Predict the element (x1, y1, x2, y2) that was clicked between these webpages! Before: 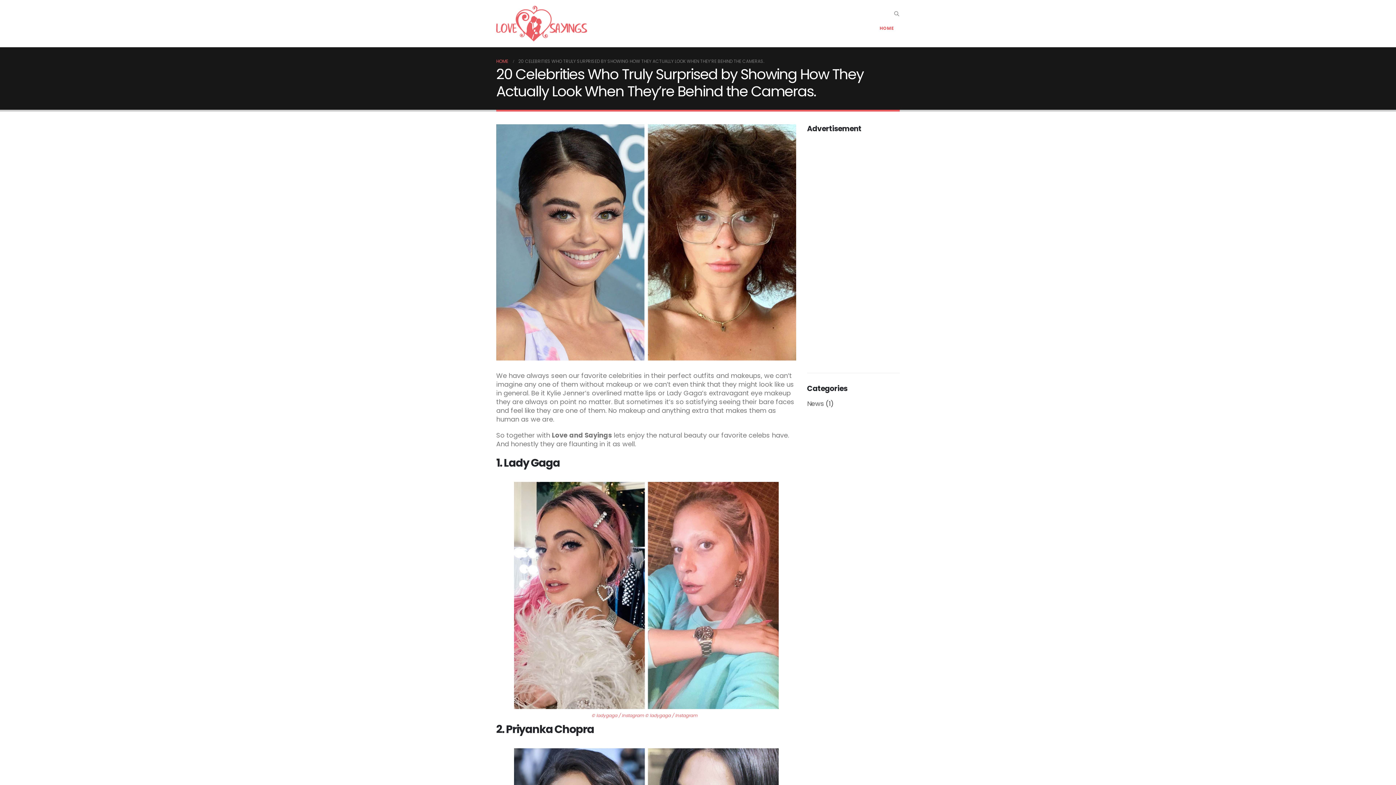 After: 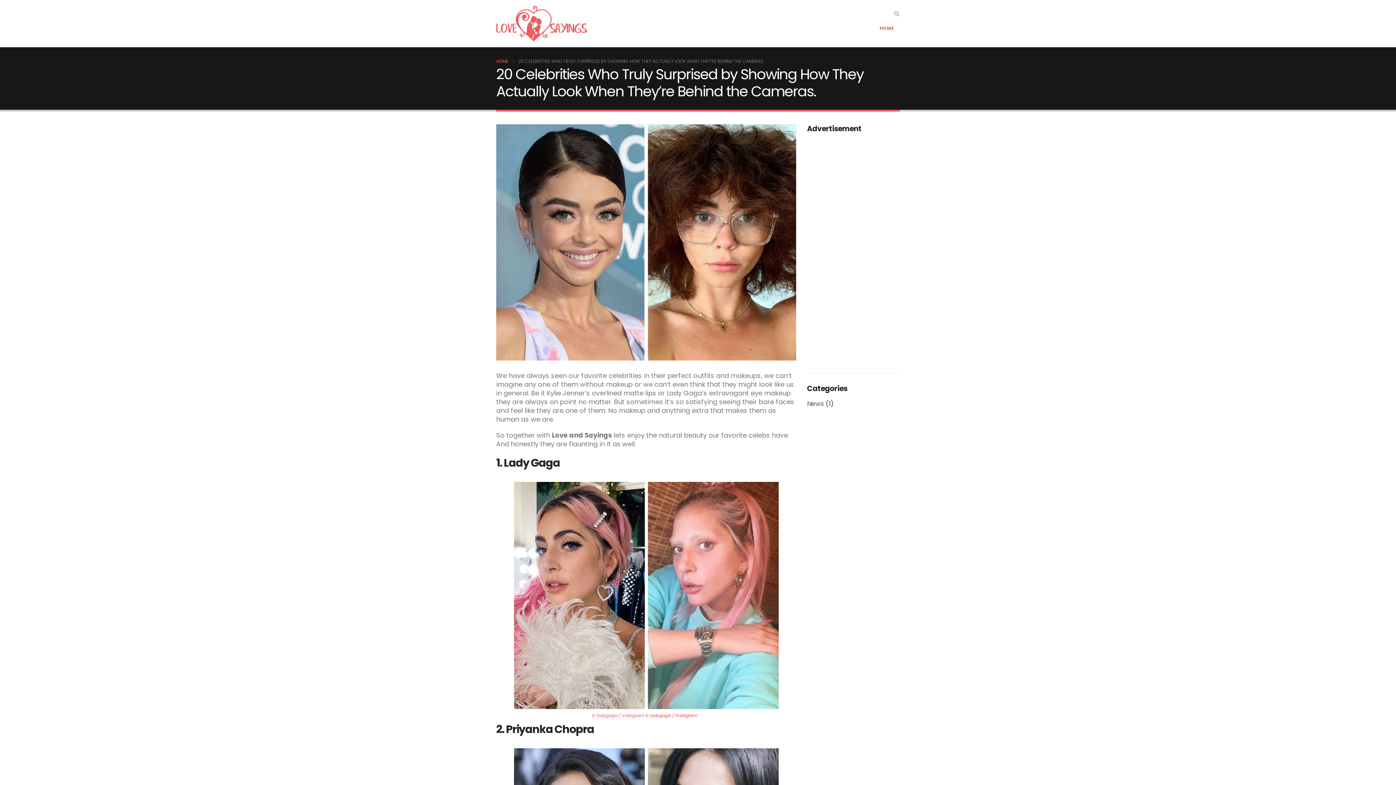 Action: label: © ladygaga / Instagram bbox: (645, 712, 697, 719)